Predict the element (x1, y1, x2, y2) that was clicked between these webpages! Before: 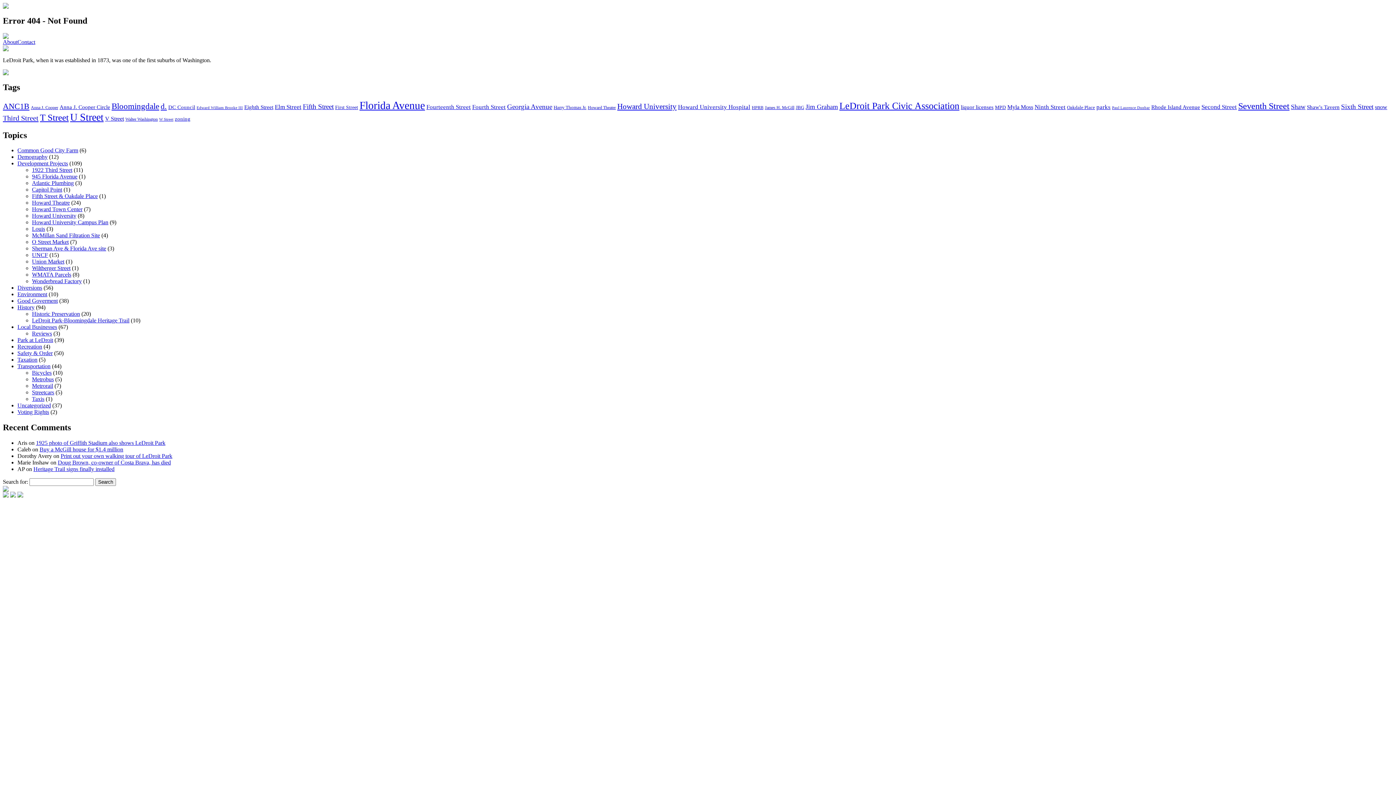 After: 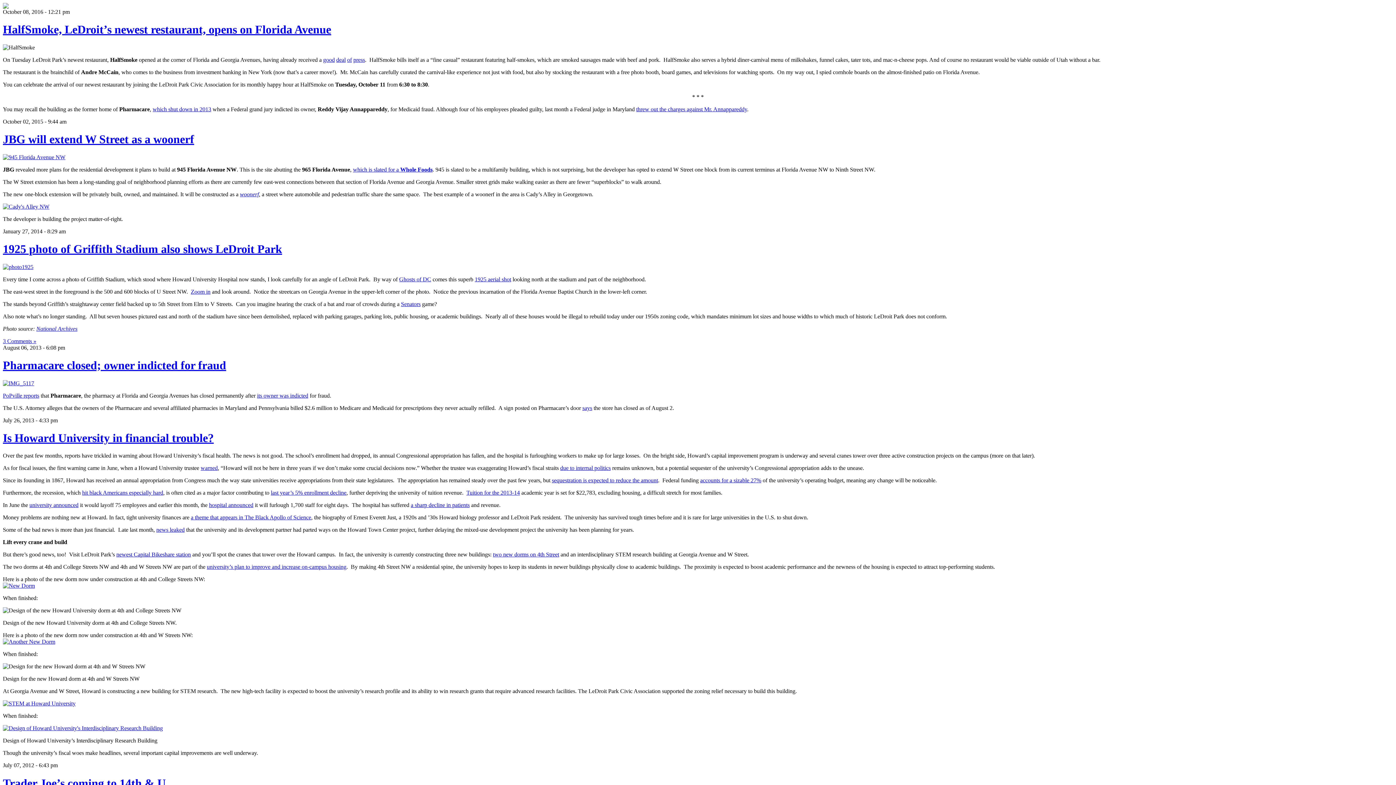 Action: bbox: (507, 102, 552, 110) label: Georgia Avenue (18 items)